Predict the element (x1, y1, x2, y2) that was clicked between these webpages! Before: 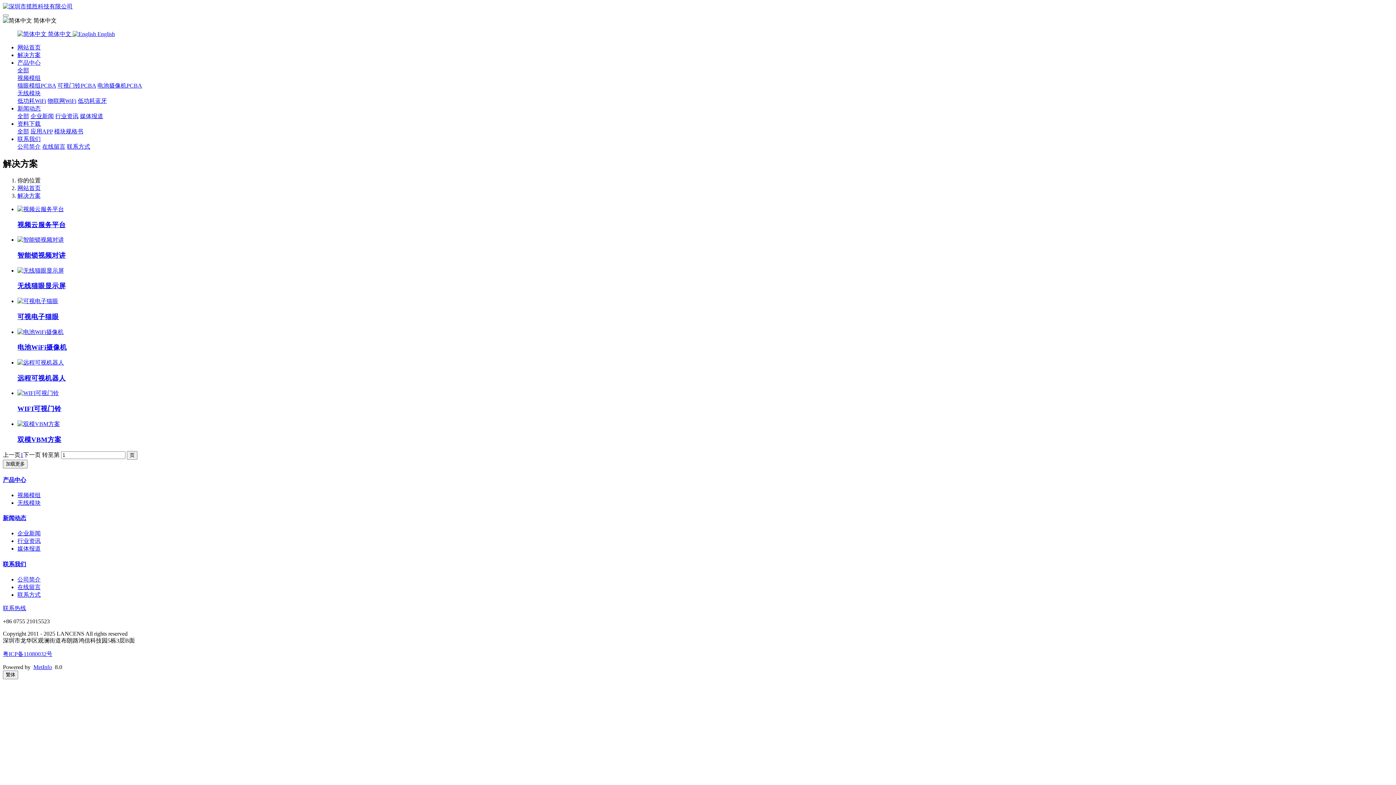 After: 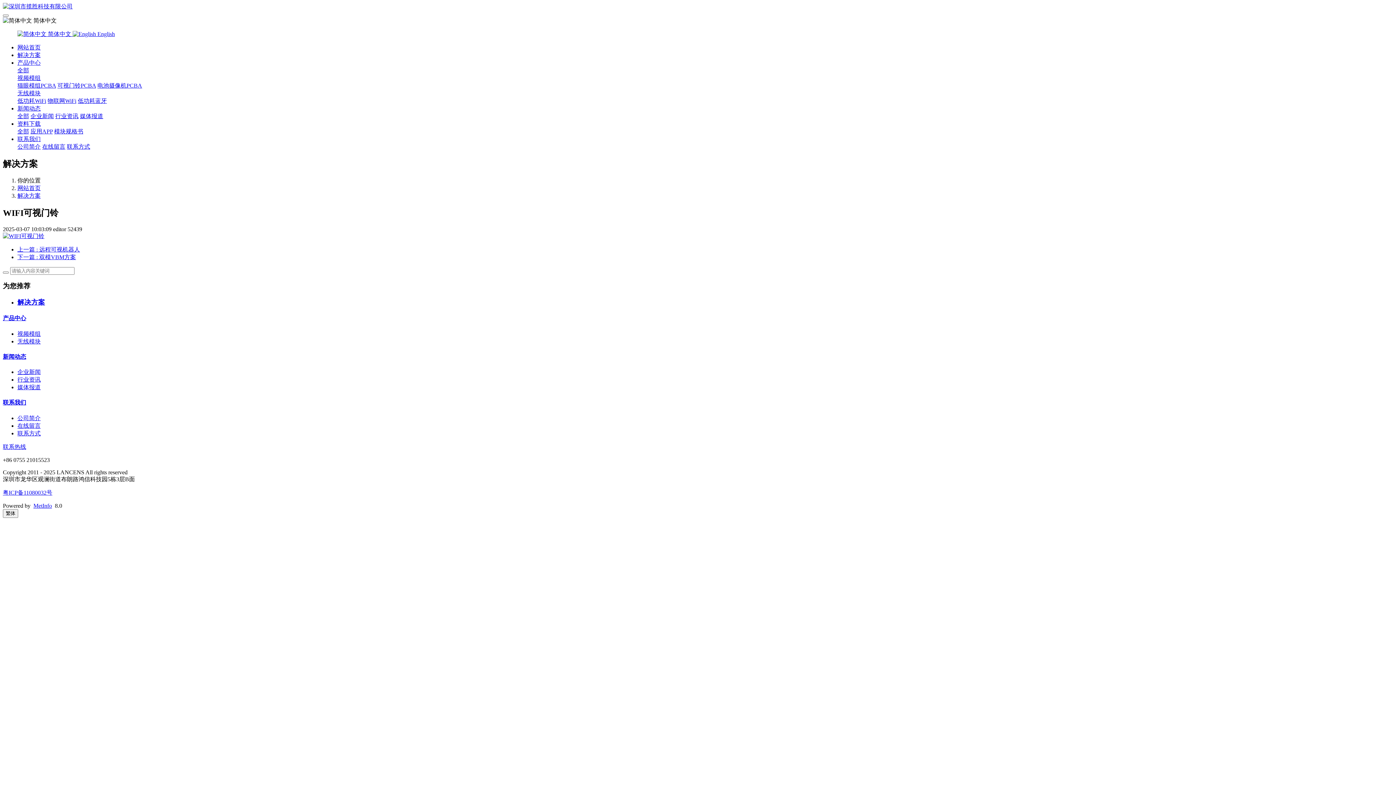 Action: label: WIFI可视门铃 bbox: (17, 405, 61, 412)